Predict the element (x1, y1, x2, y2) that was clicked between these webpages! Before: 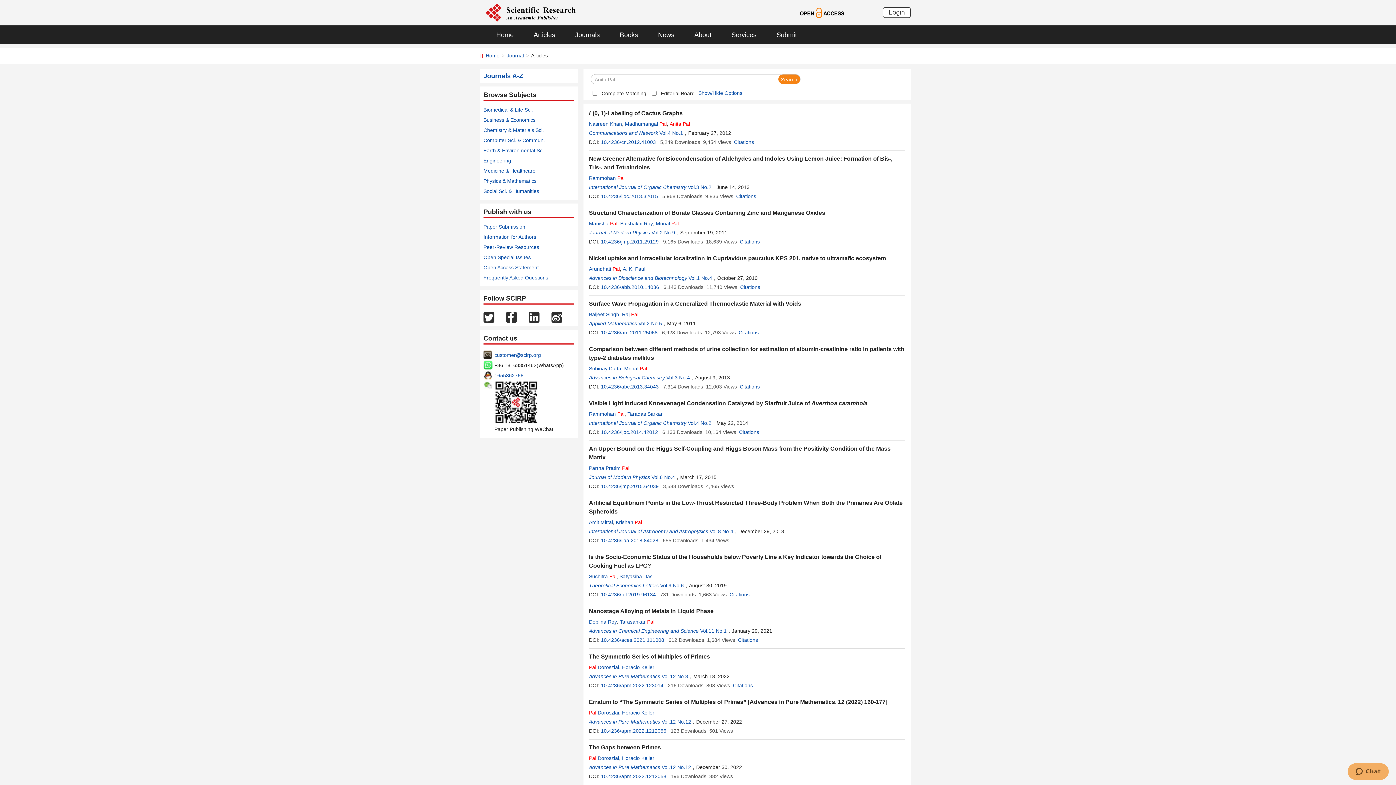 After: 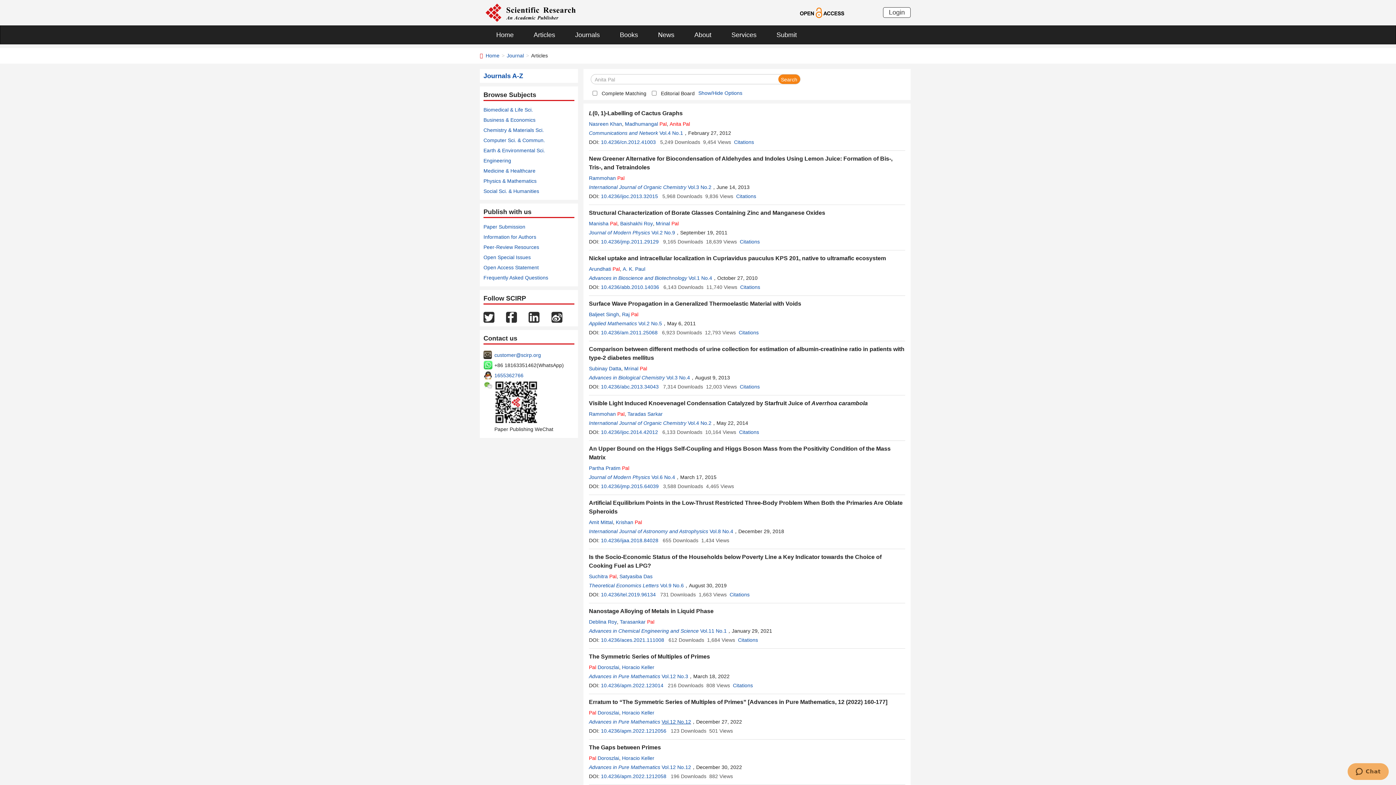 Action: label: Vol.12 No.12 bbox: (661, 719, 691, 725)